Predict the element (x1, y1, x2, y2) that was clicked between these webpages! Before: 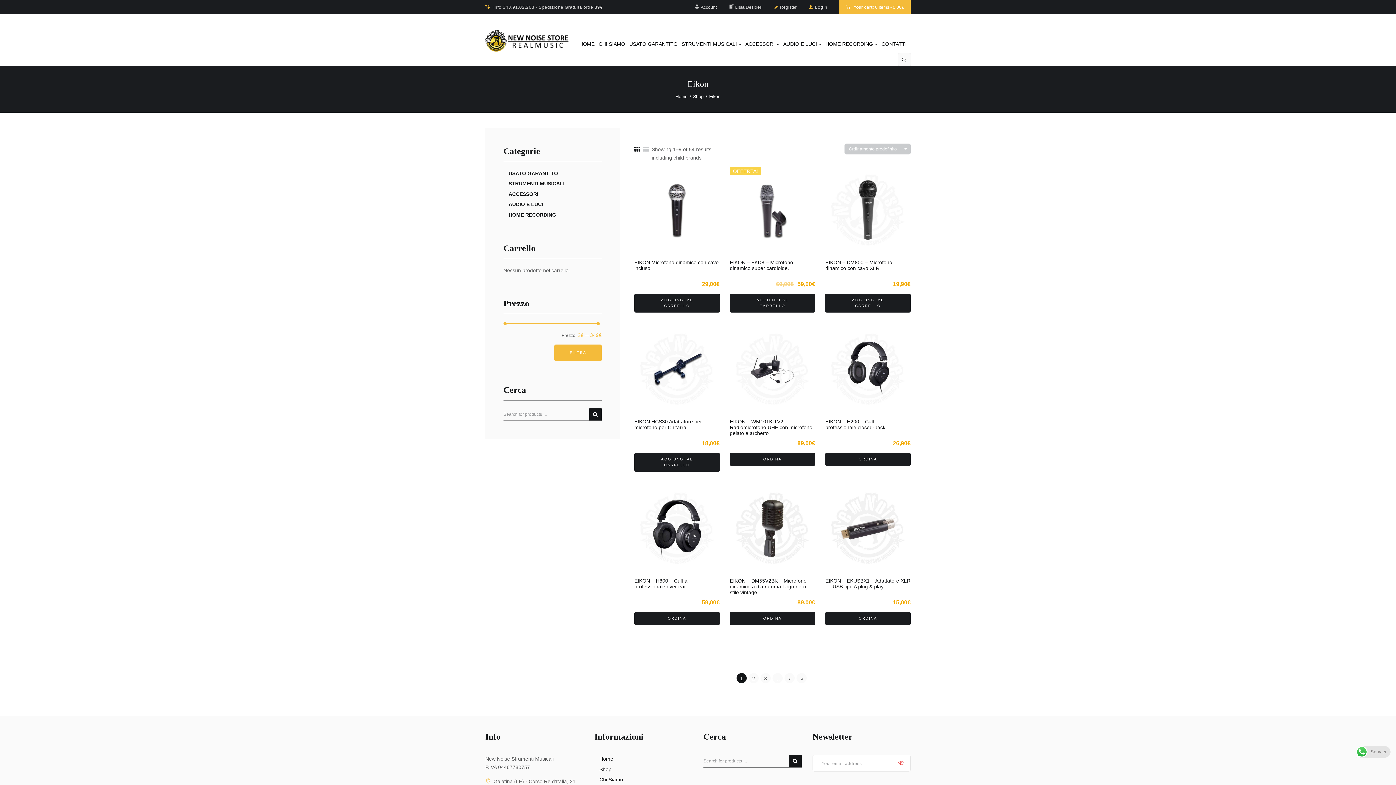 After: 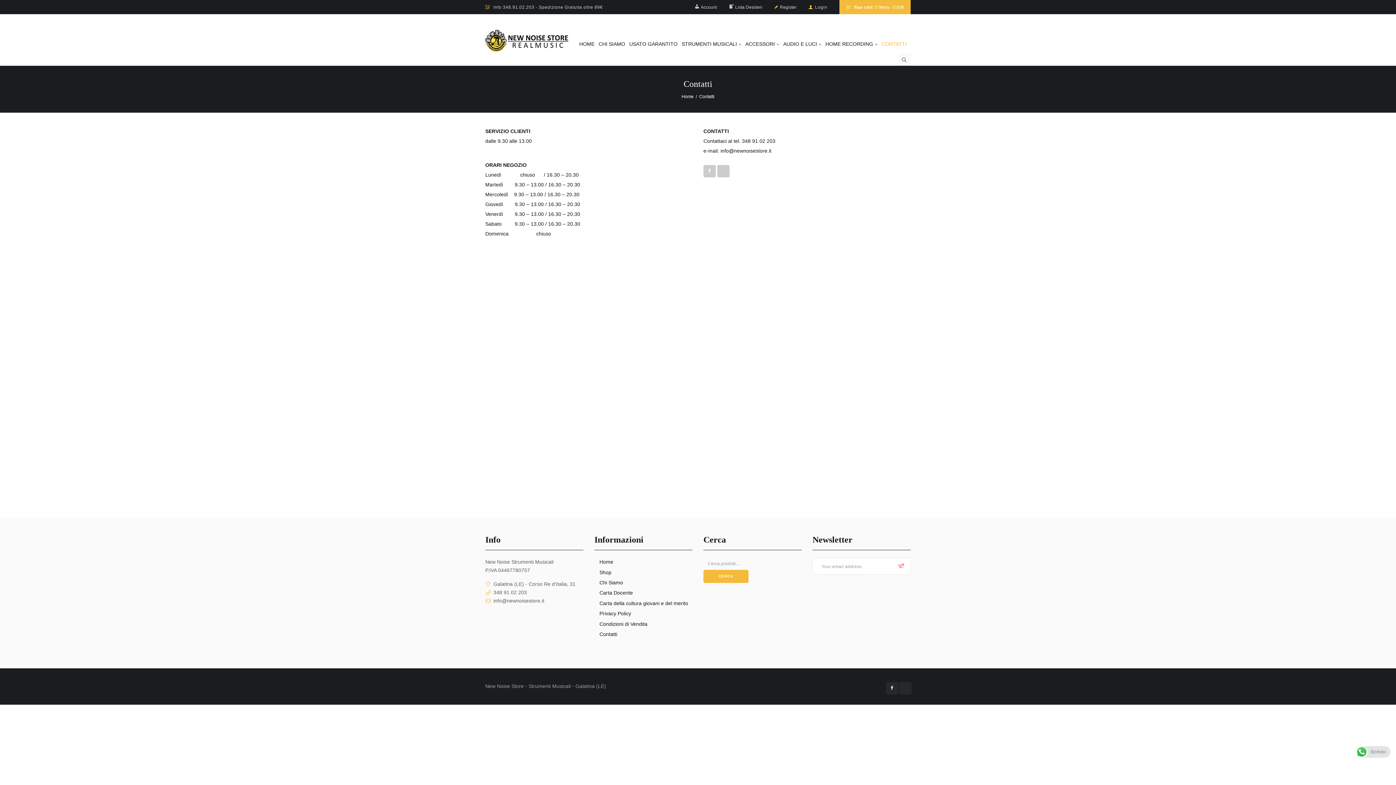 Action: label: CONTATTI bbox: (881, 38, 910, 50)